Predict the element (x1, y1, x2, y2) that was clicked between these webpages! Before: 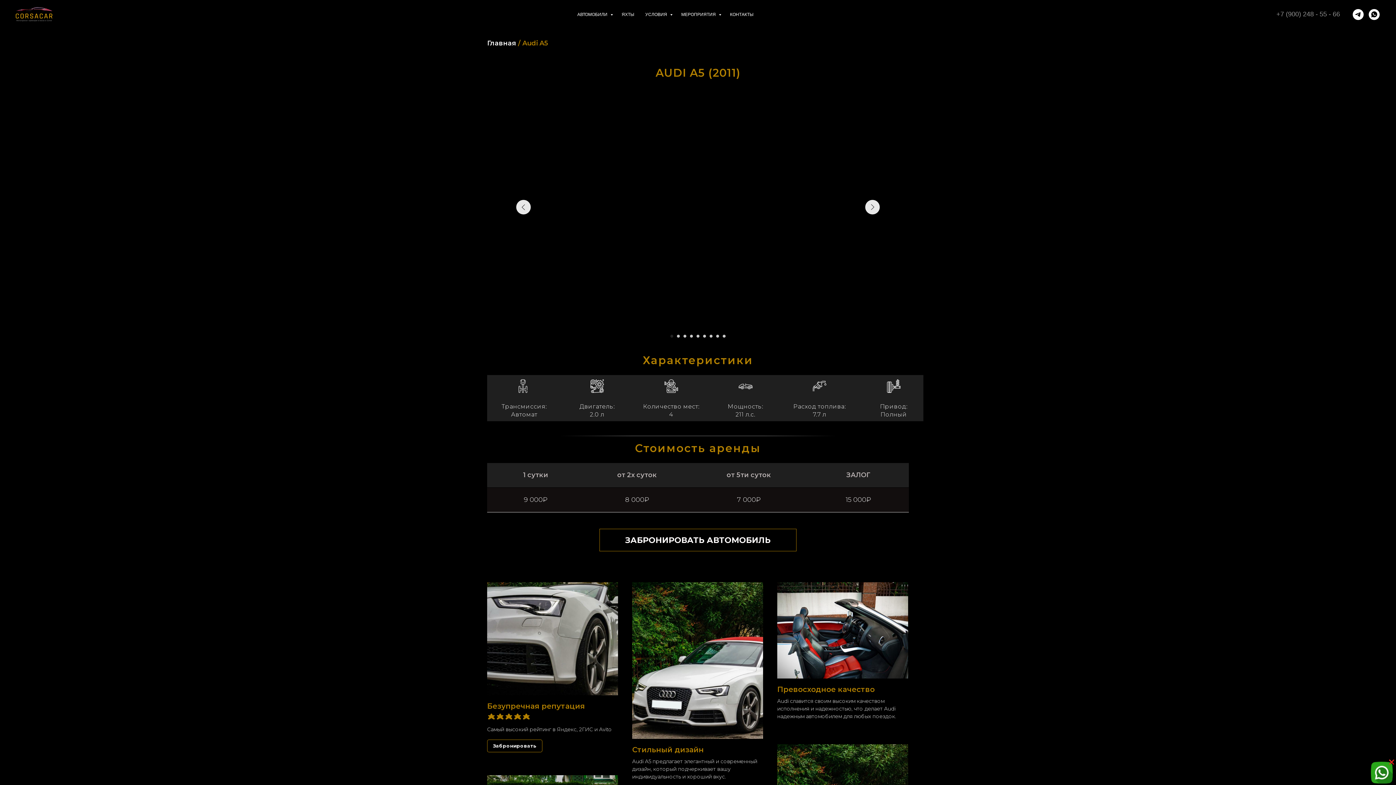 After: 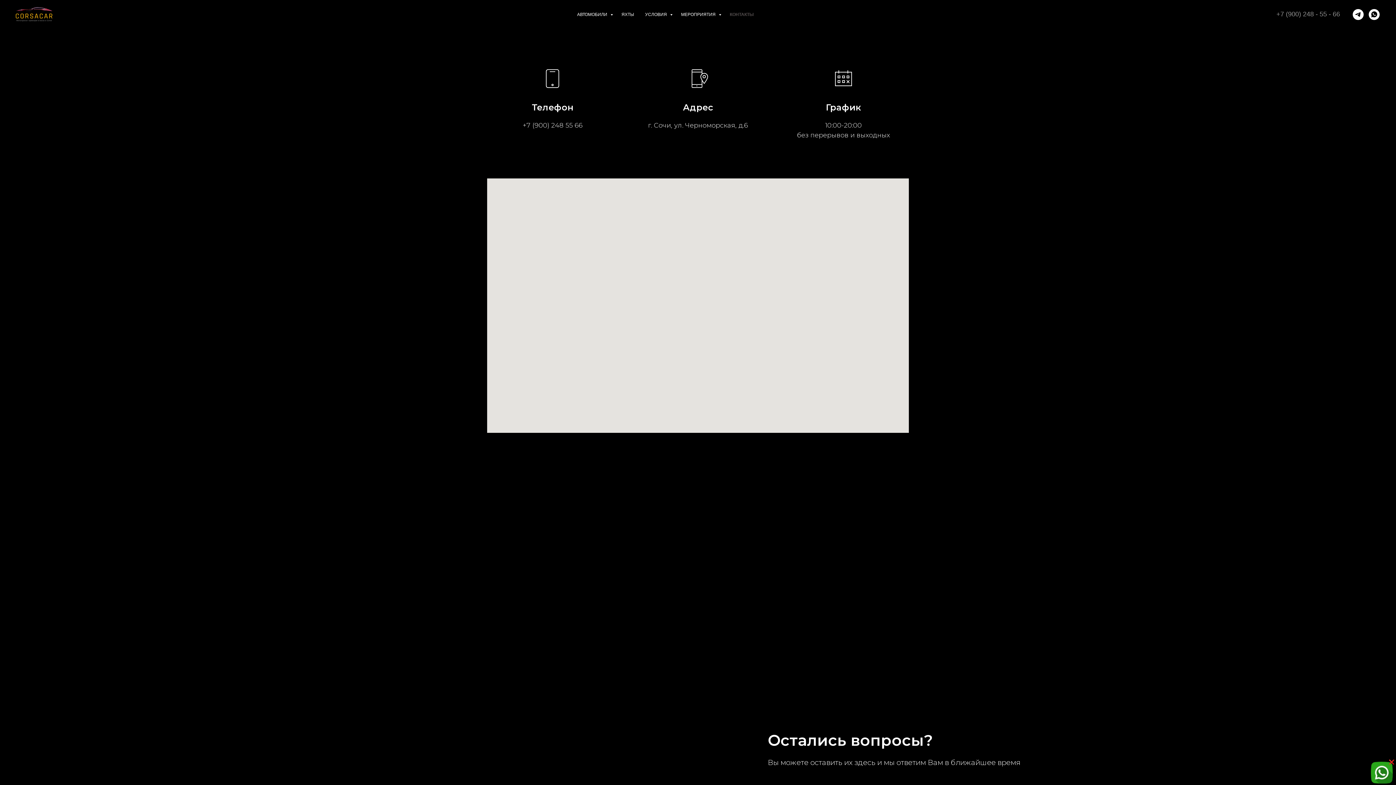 Action: bbox: (730, 12, 753, 17) label: КОНТАКТЫ